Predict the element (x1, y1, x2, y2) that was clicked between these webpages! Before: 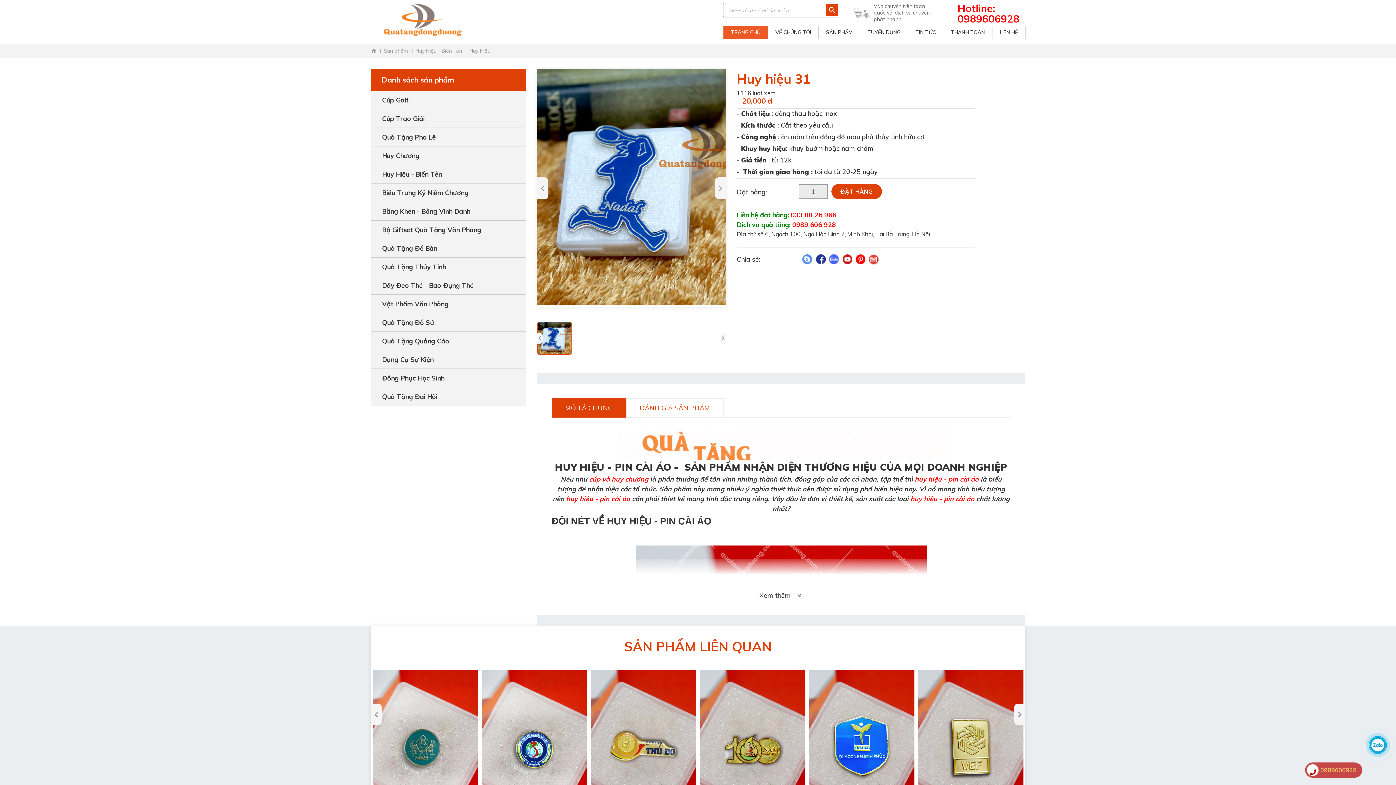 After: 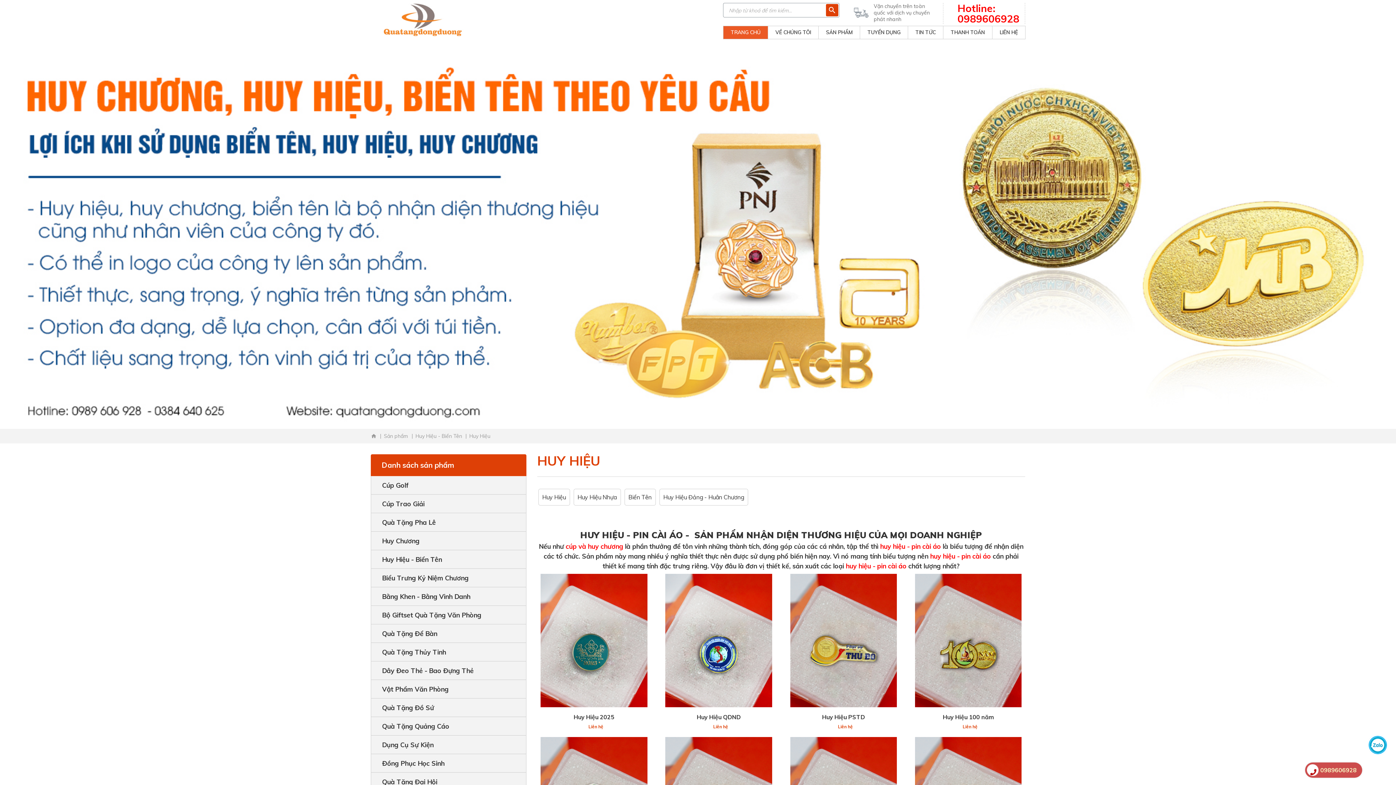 Action: bbox: (469, 47, 490, 54) label: Huy Hiệu